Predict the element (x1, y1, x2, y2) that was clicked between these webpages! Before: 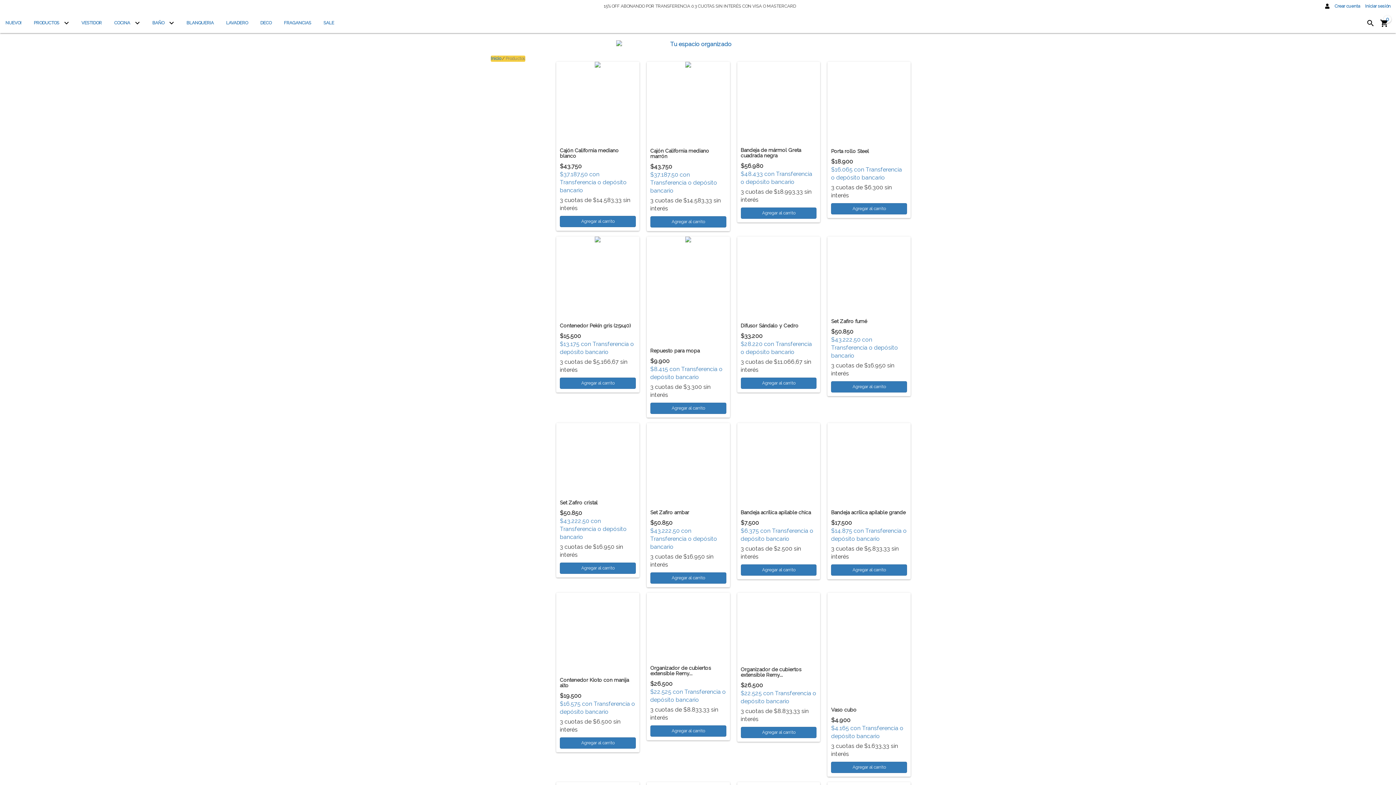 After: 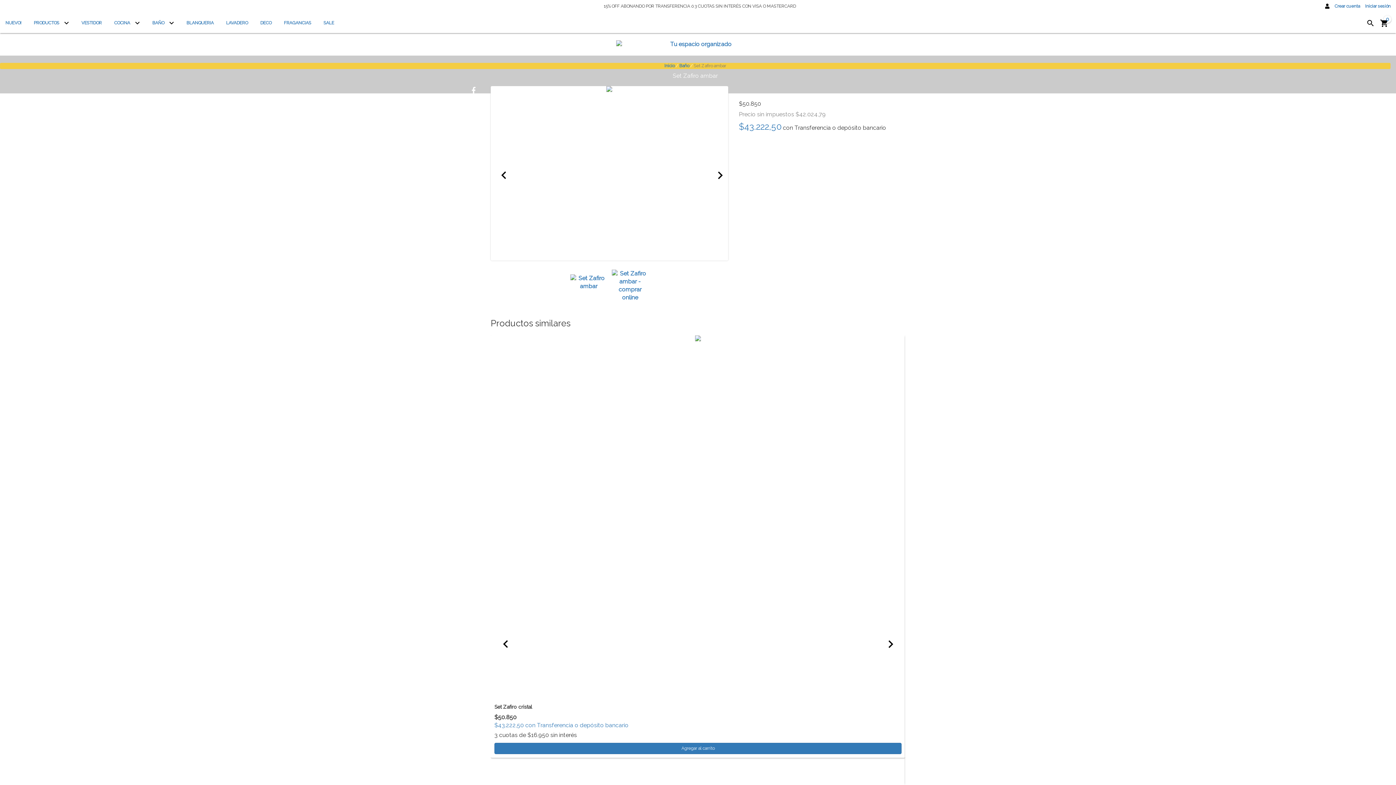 Action: bbox: (650, 510, 726, 515) label: Set Zafiro ambar